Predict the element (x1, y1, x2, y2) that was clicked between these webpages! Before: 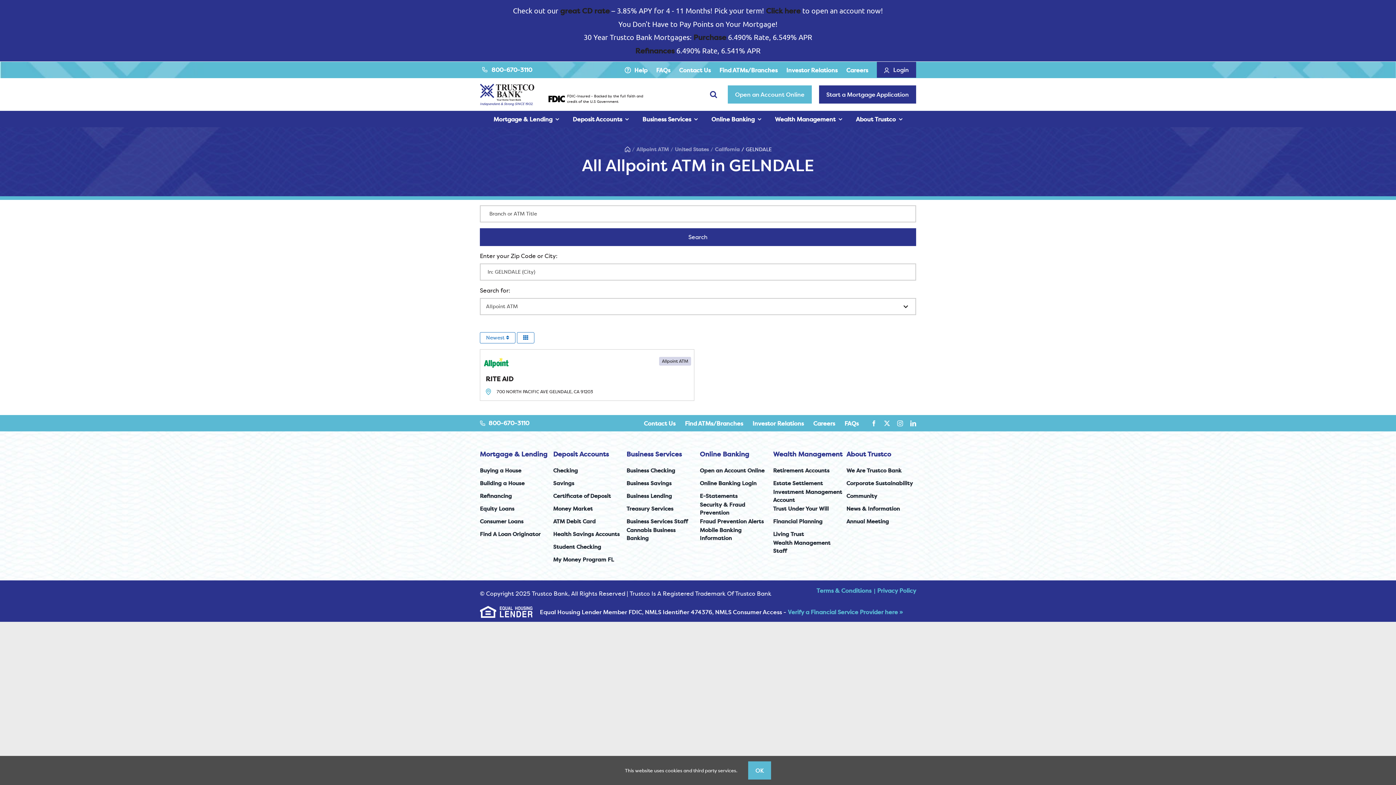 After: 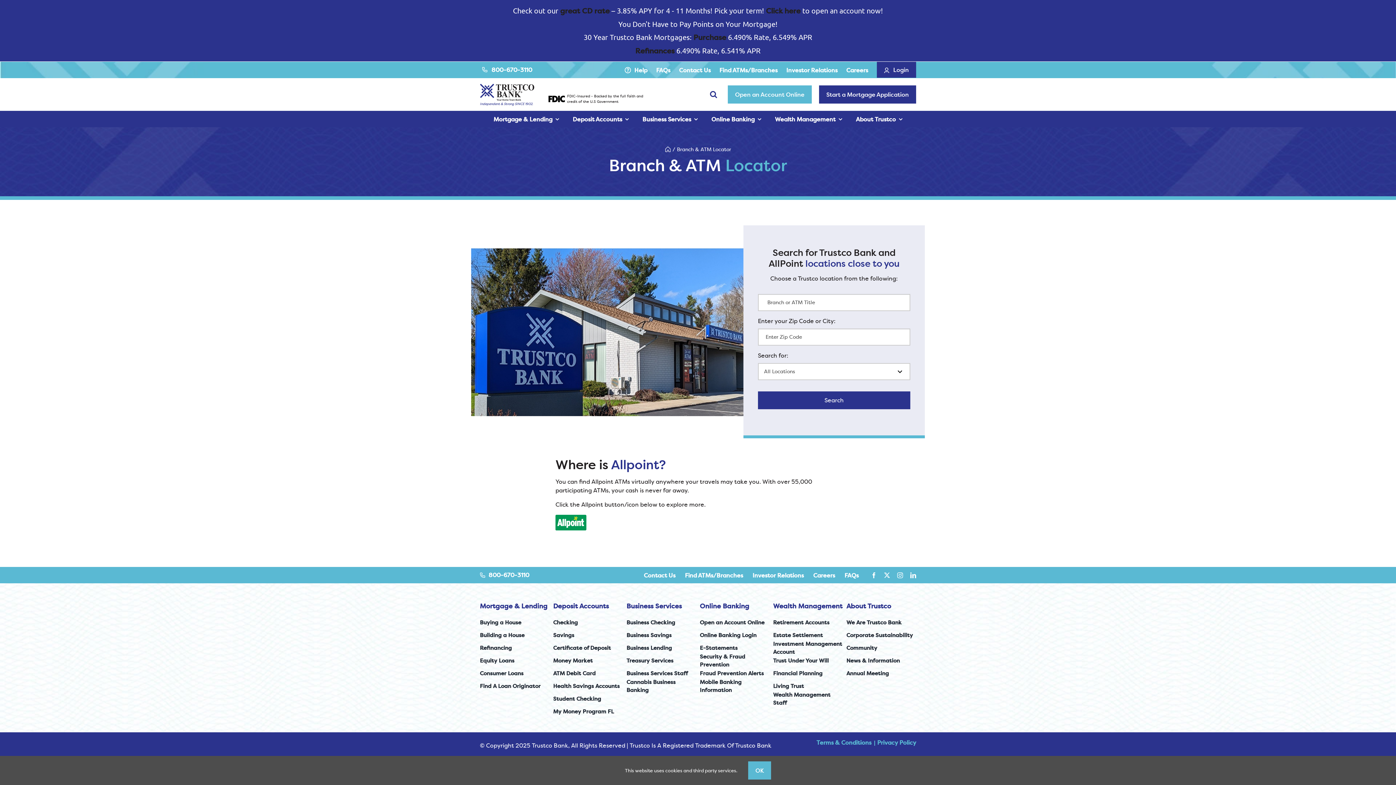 Action: label: Find ATMs/Branches bbox: (680, 415, 748, 431)